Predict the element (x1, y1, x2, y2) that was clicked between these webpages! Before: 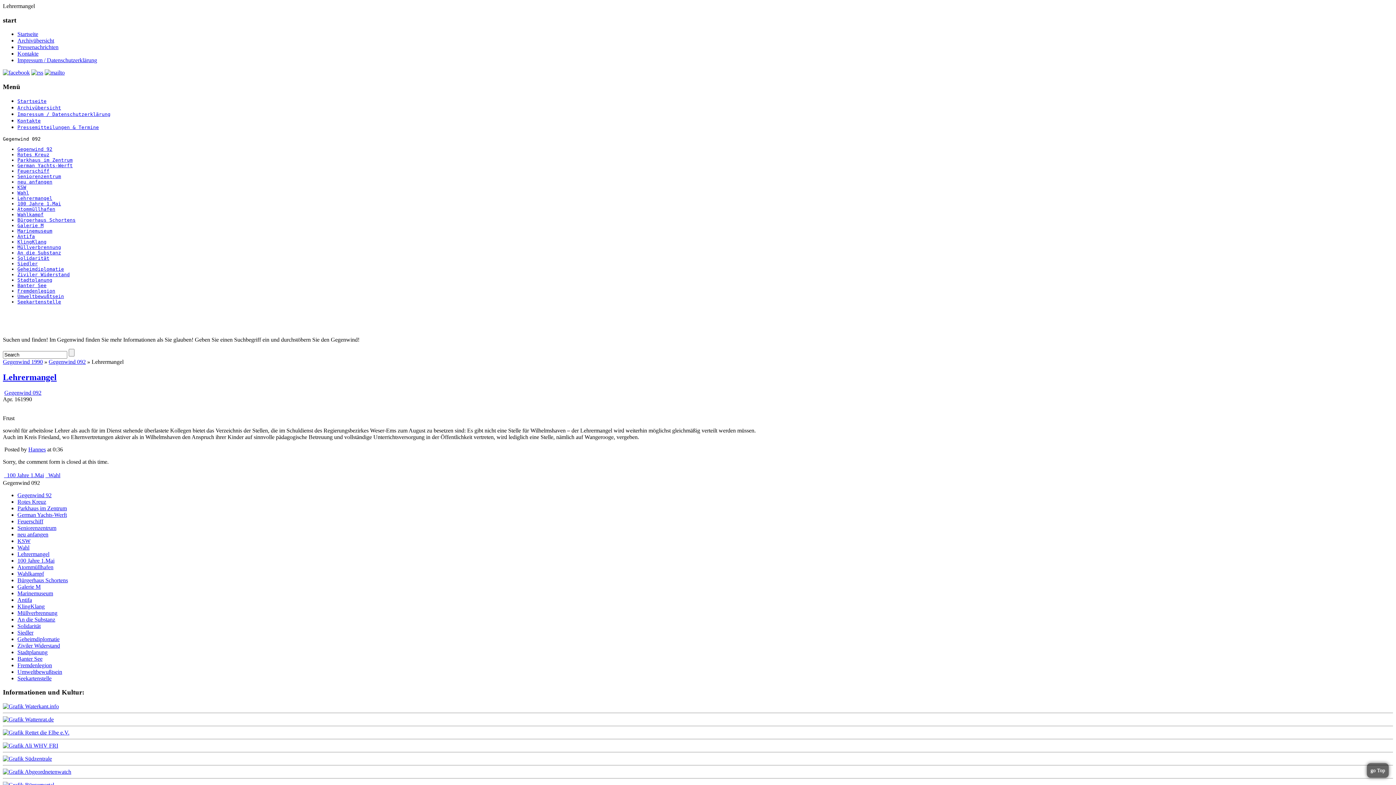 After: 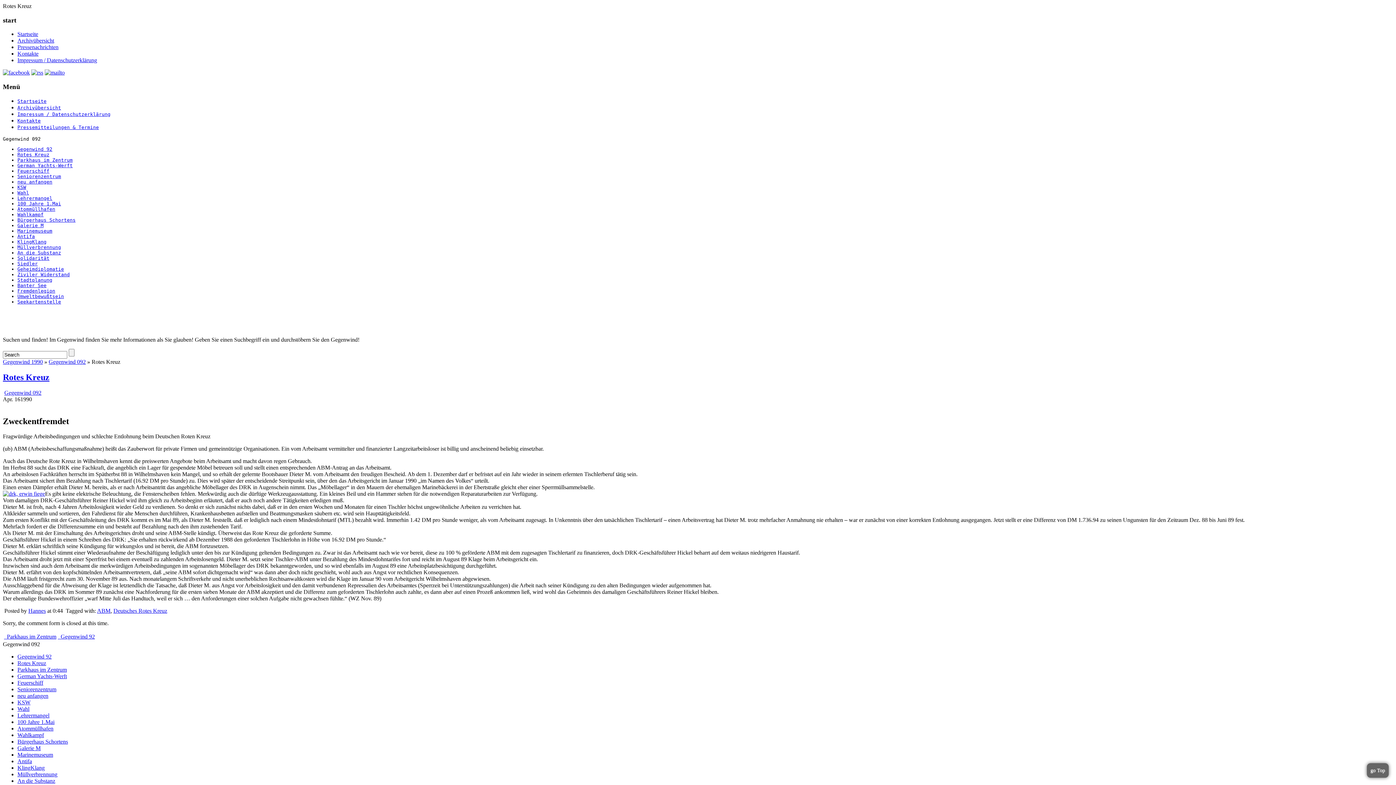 Action: label: Rotes Kreuz bbox: (17, 151, 49, 157)